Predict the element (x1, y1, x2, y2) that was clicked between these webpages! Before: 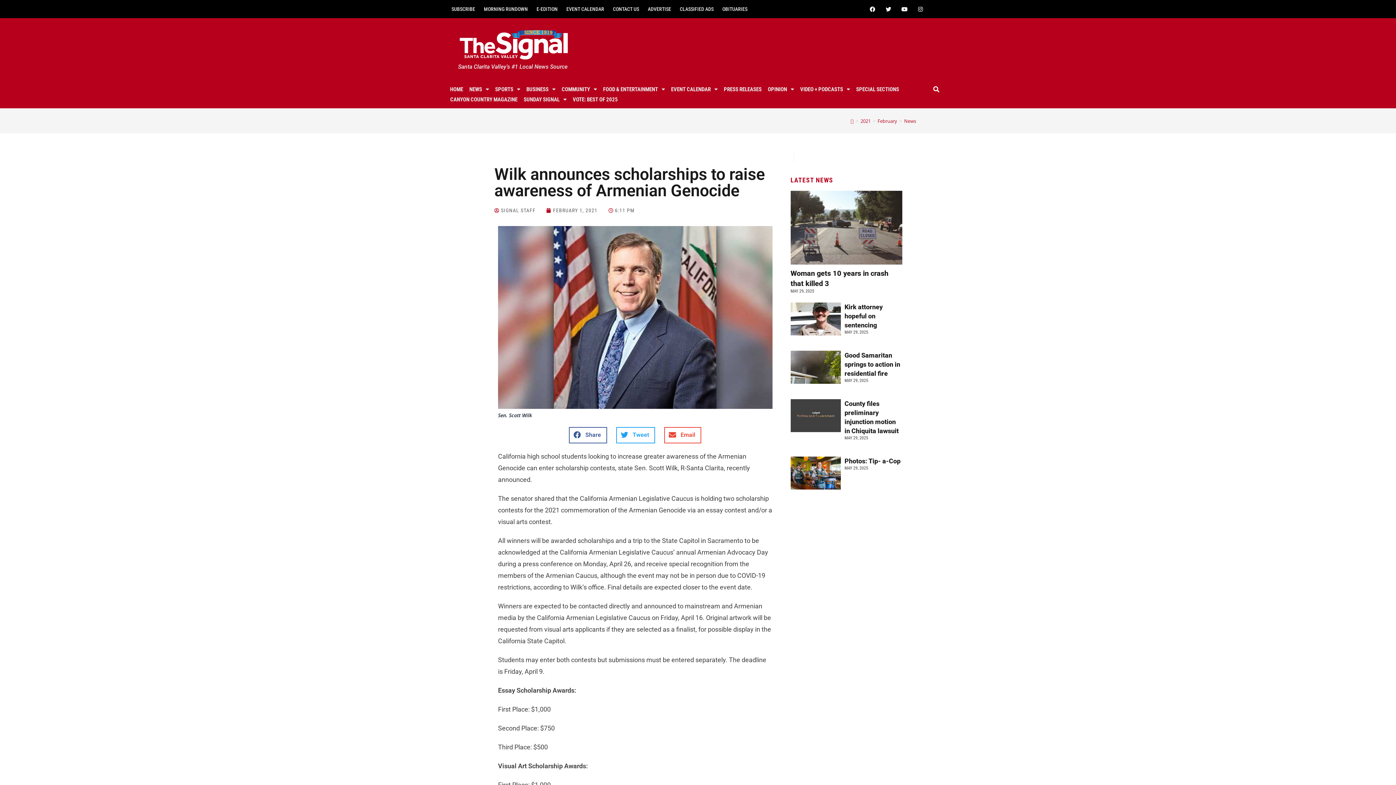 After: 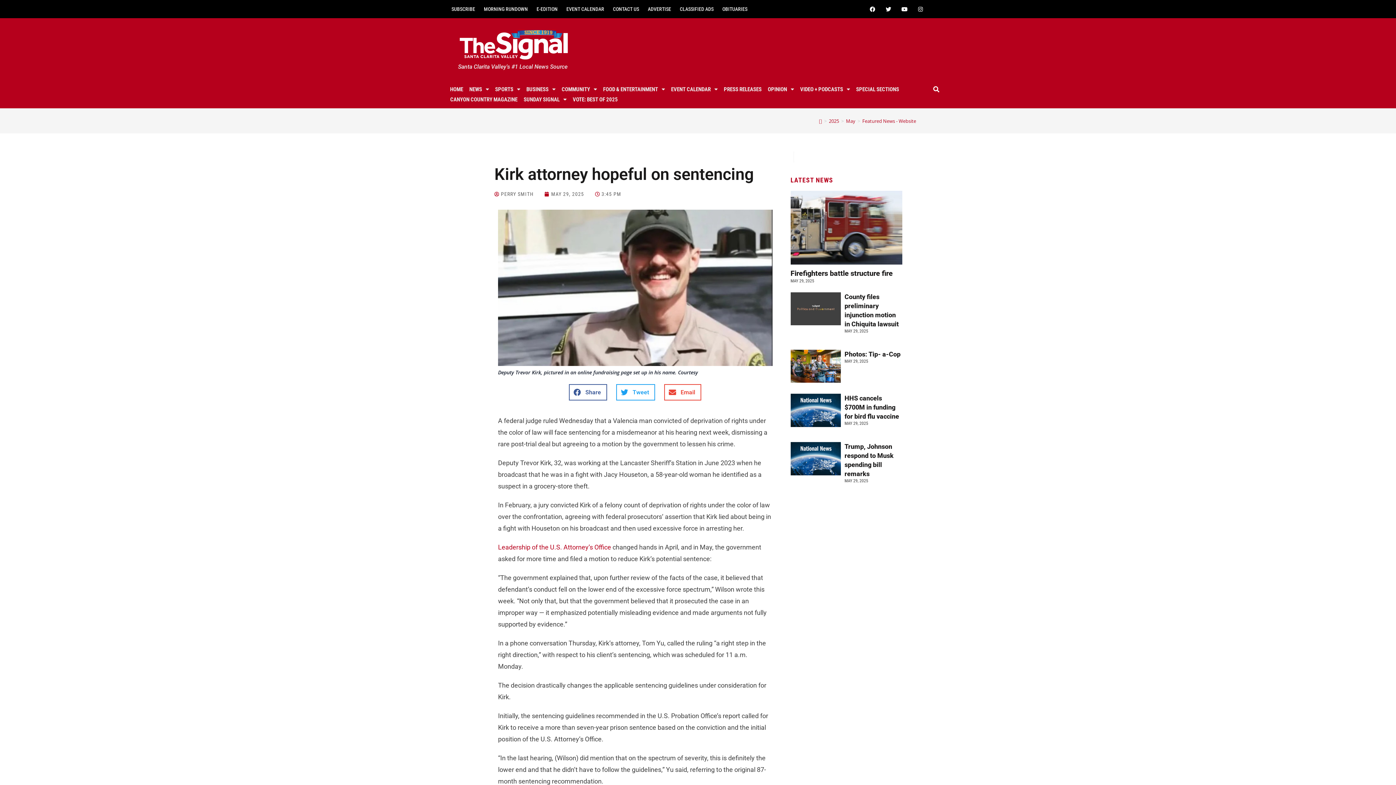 Action: bbox: (739, 448, 777, 473) label: Kirk attorney hopeful on sentencing  